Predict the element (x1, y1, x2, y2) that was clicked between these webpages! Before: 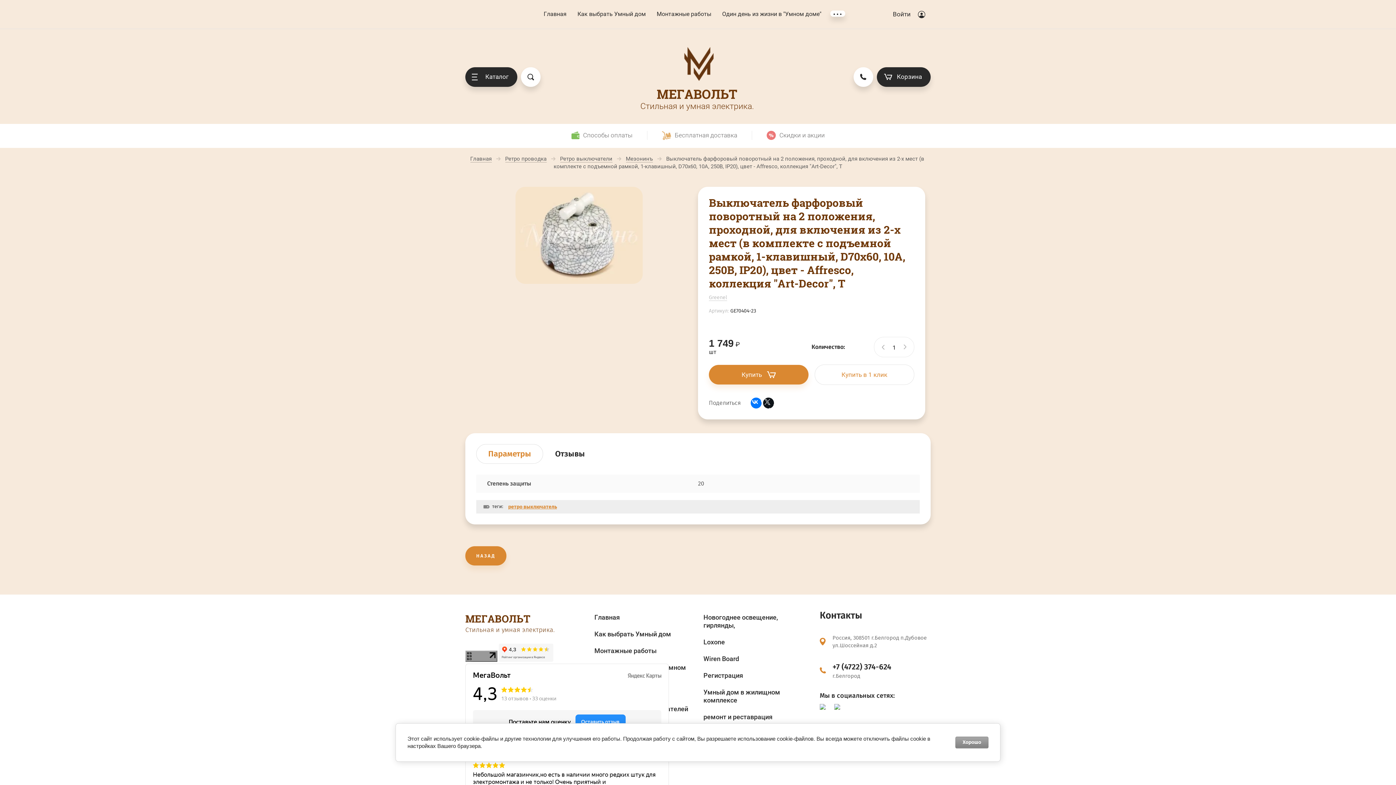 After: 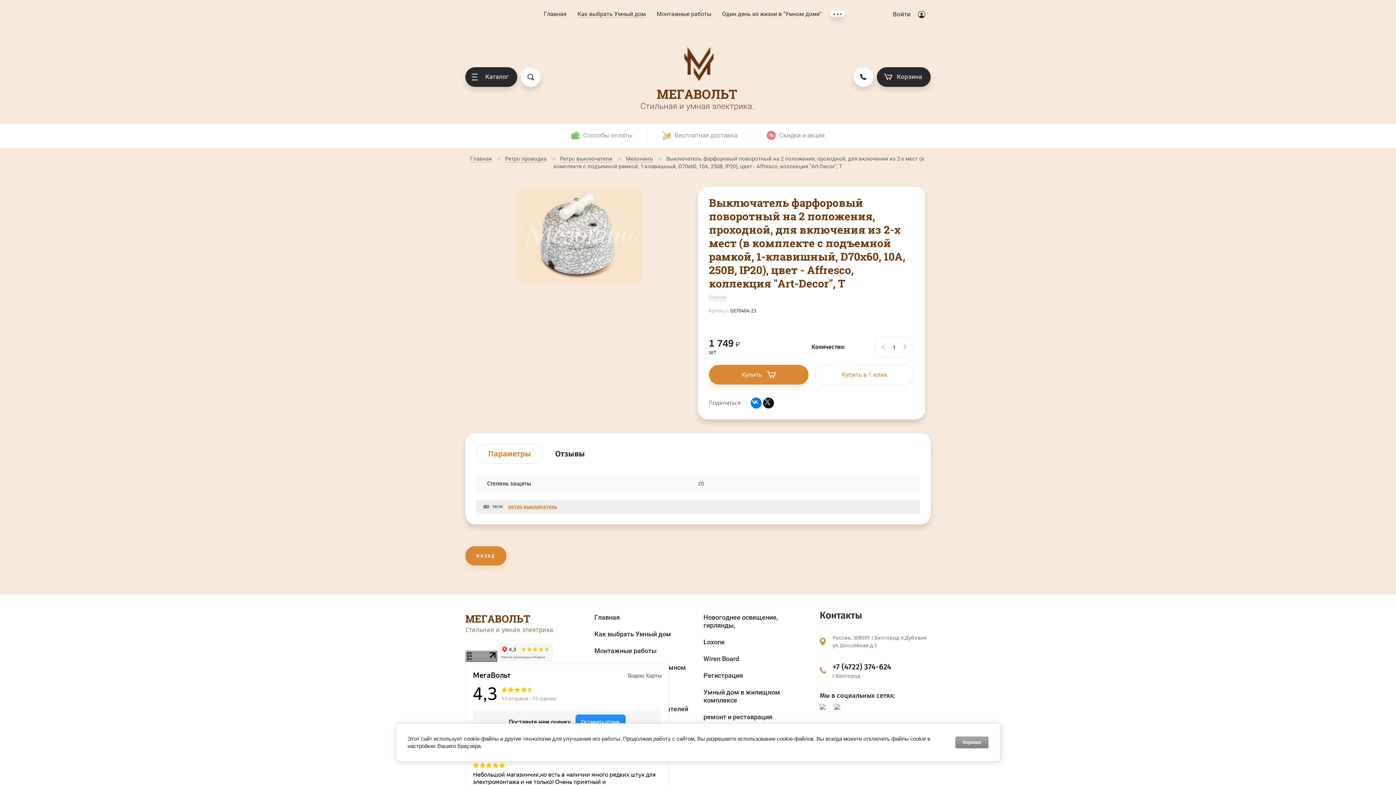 Action: label: Как выбрать Умный дом bbox: (577, 10, 646, 17)